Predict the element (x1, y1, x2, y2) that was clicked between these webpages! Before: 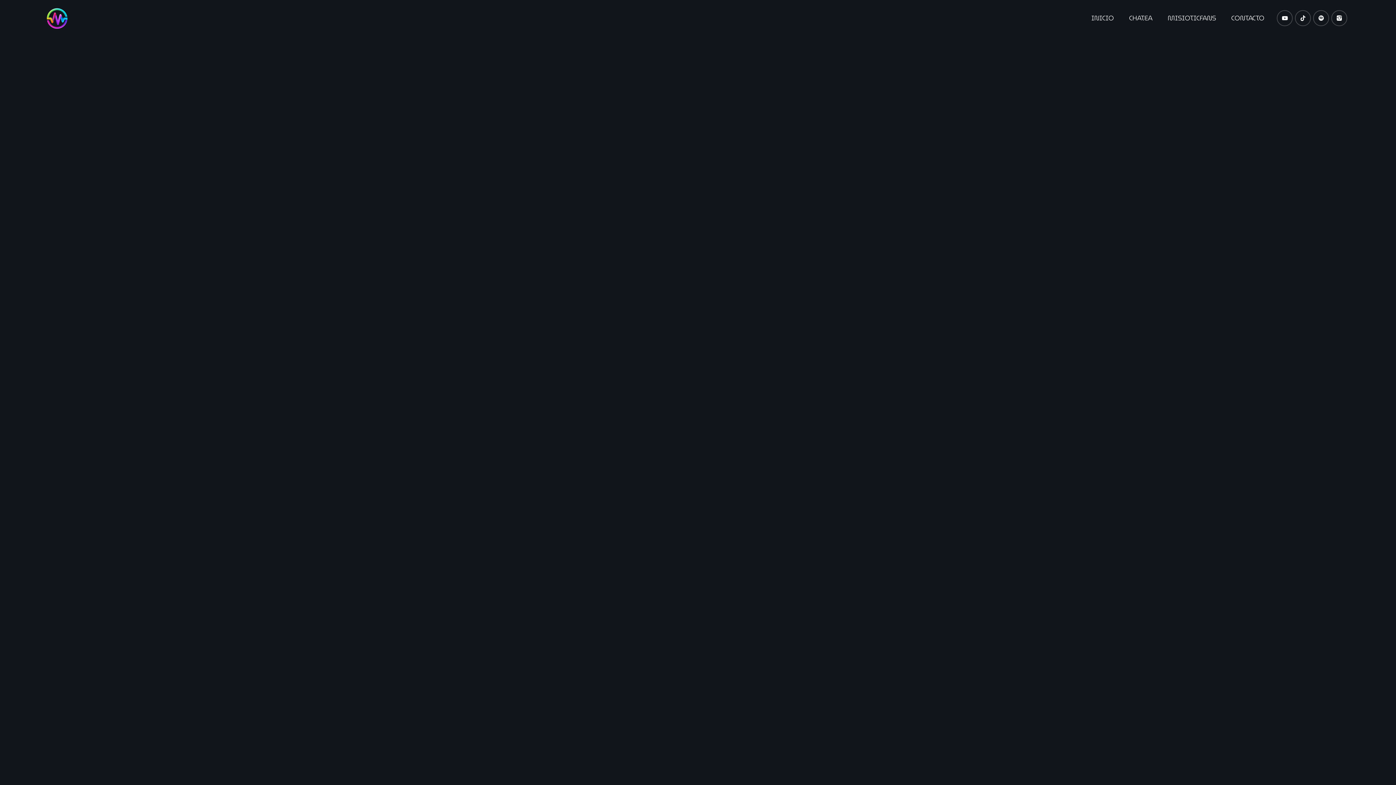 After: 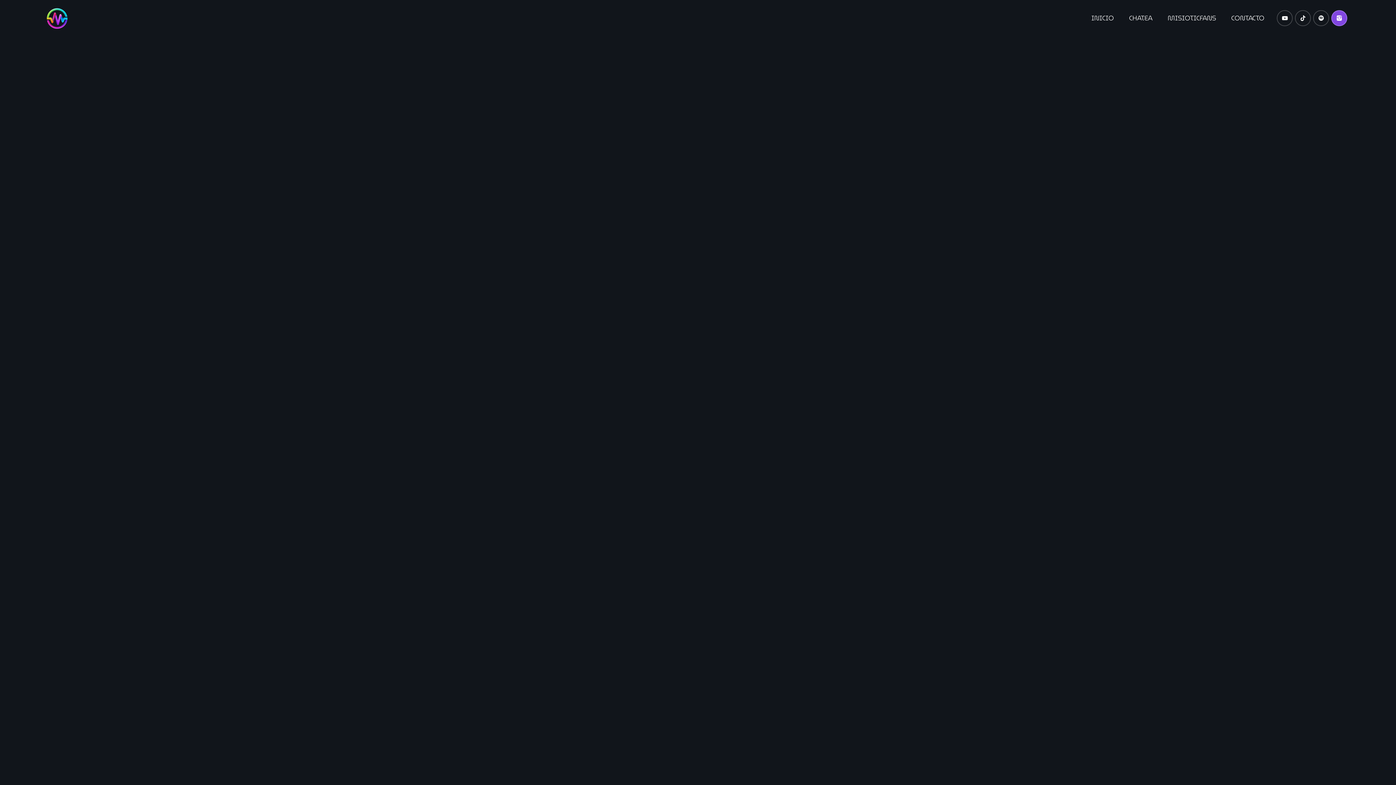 Action: bbox: (1331, 10, 1347, 26) label: Instagram